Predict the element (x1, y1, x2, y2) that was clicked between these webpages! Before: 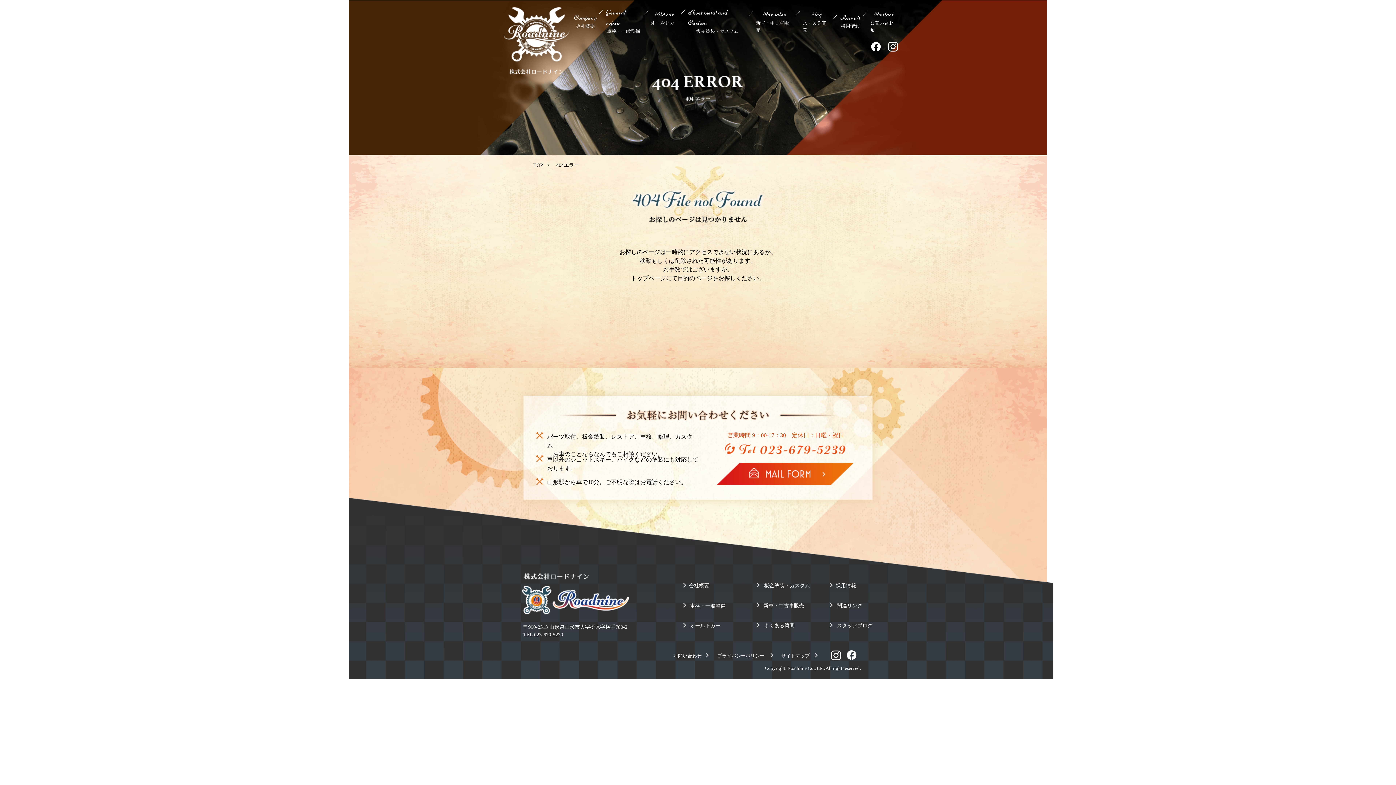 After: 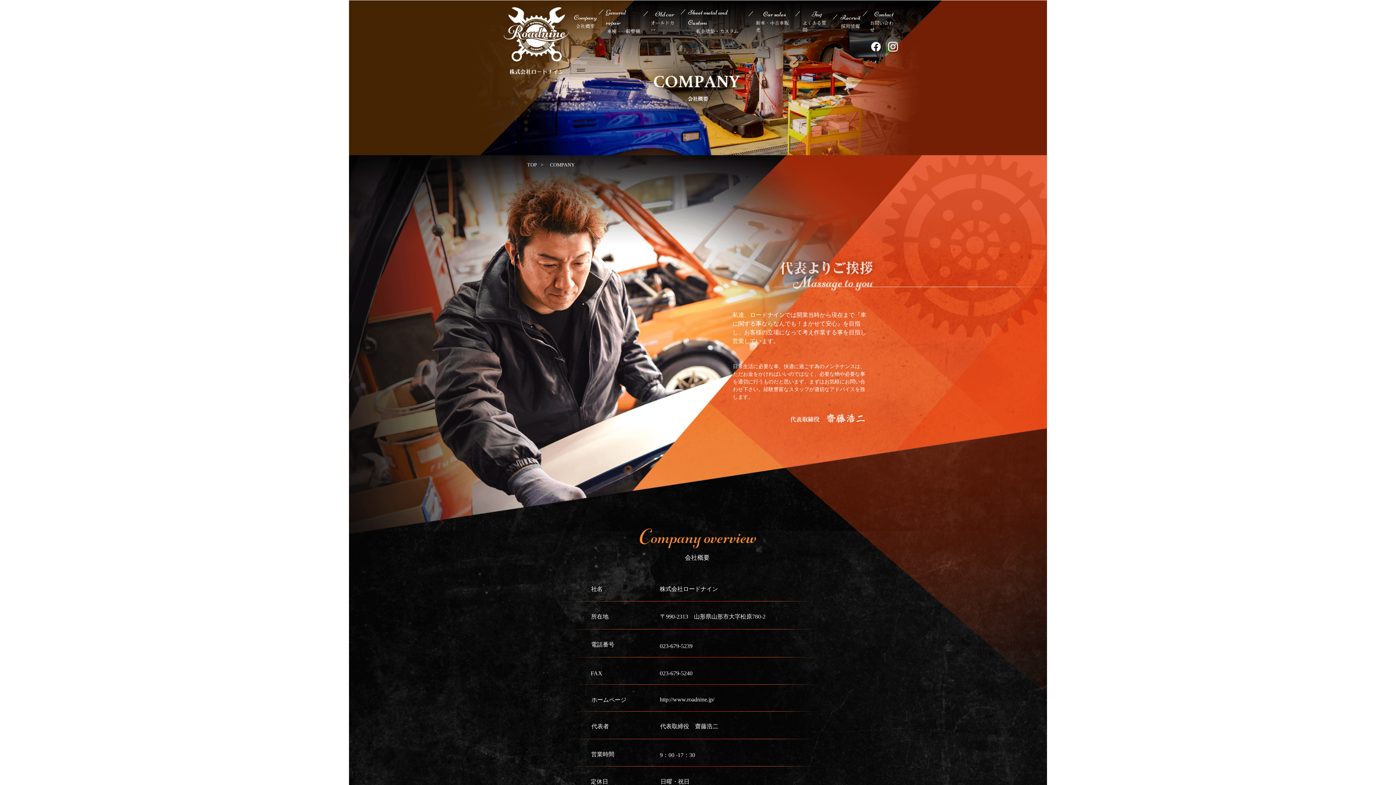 Action: label: Company
会社概要 bbox: (574, 12, 596, 29)